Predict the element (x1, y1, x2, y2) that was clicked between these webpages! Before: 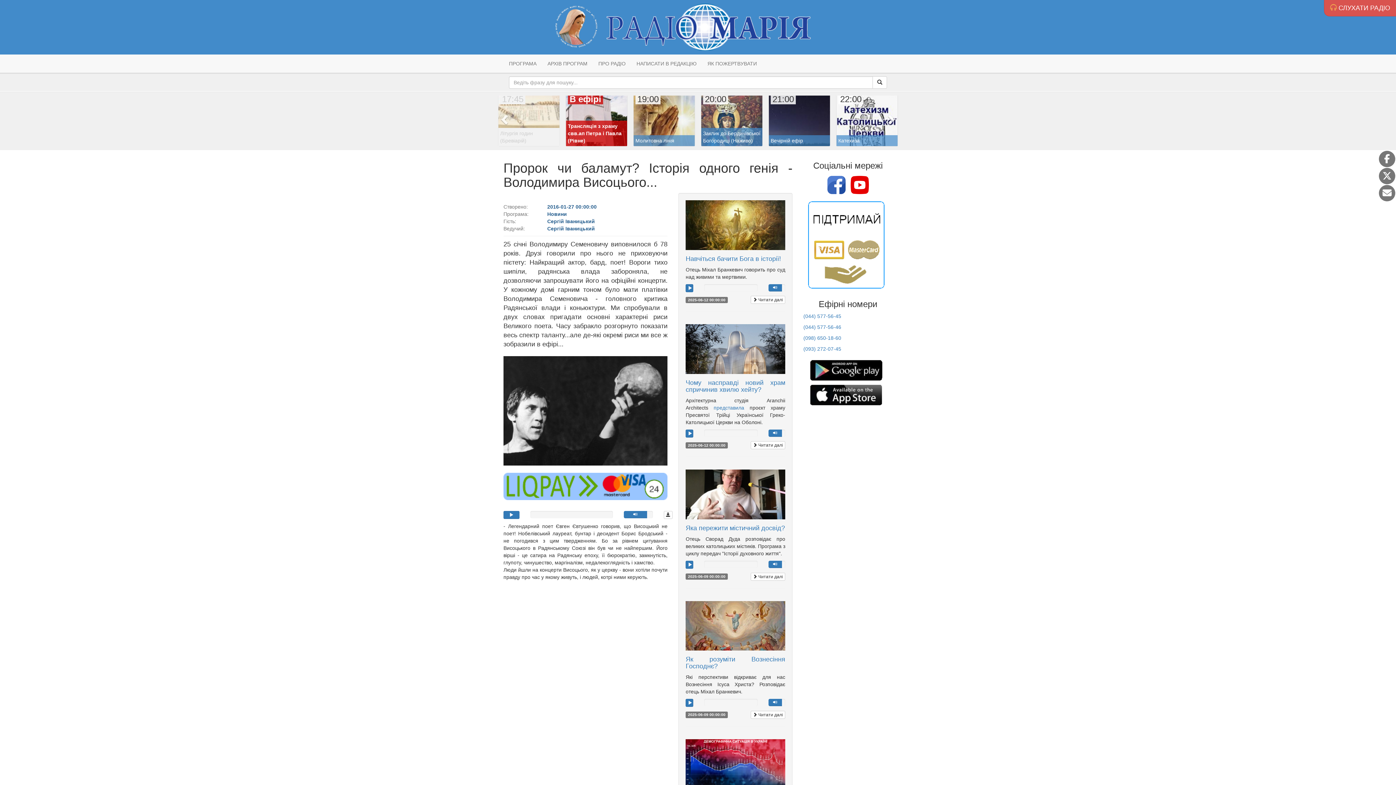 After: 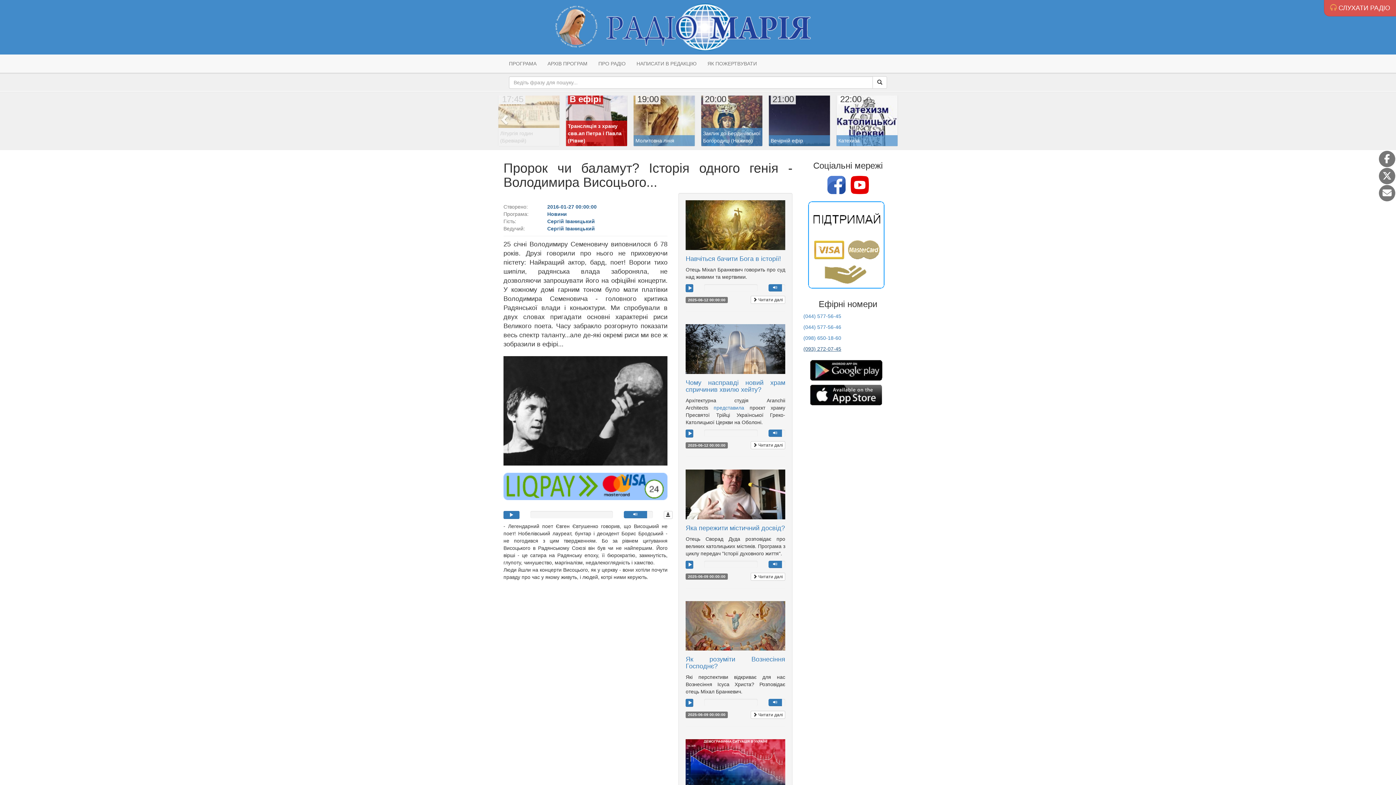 Action: bbox: (803, 346, 841, 352) label: (093) 272-07-45